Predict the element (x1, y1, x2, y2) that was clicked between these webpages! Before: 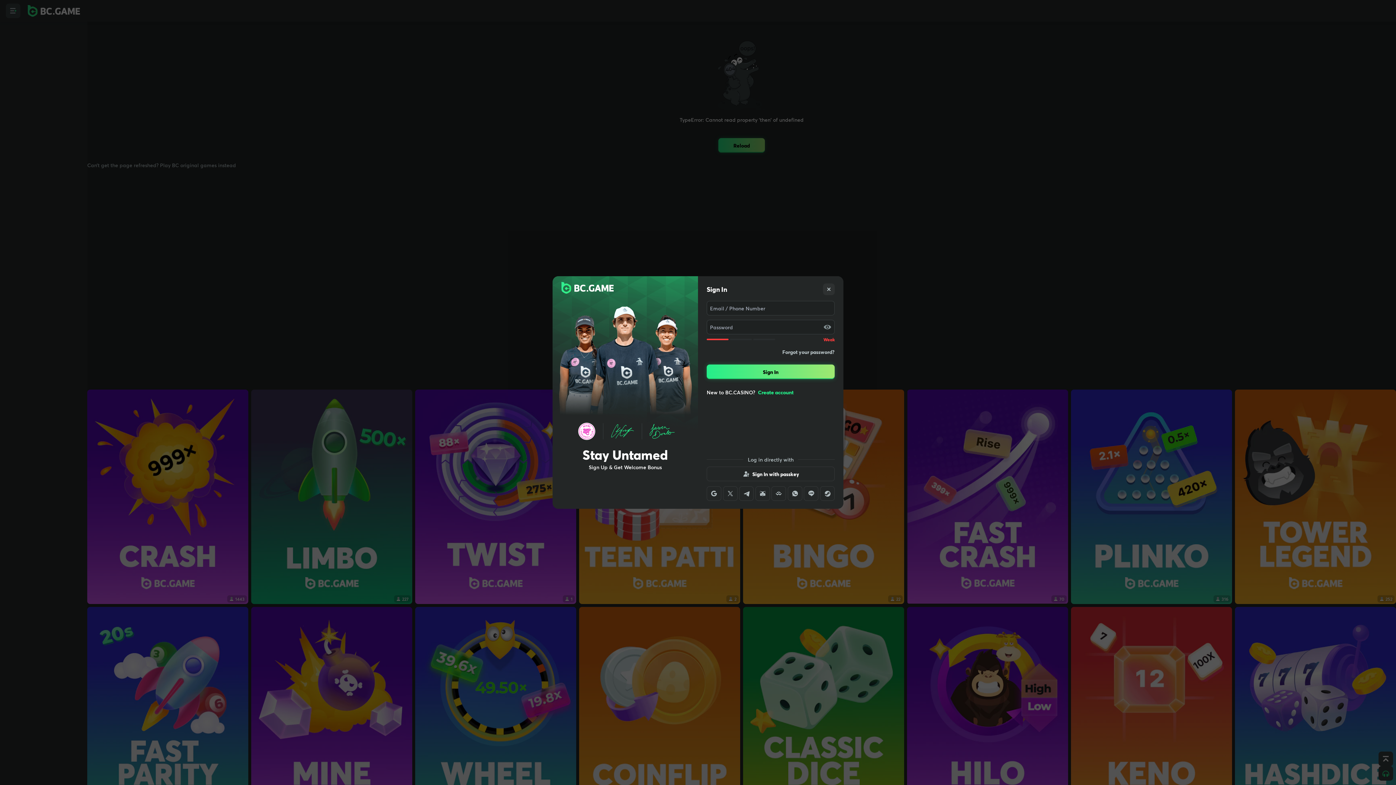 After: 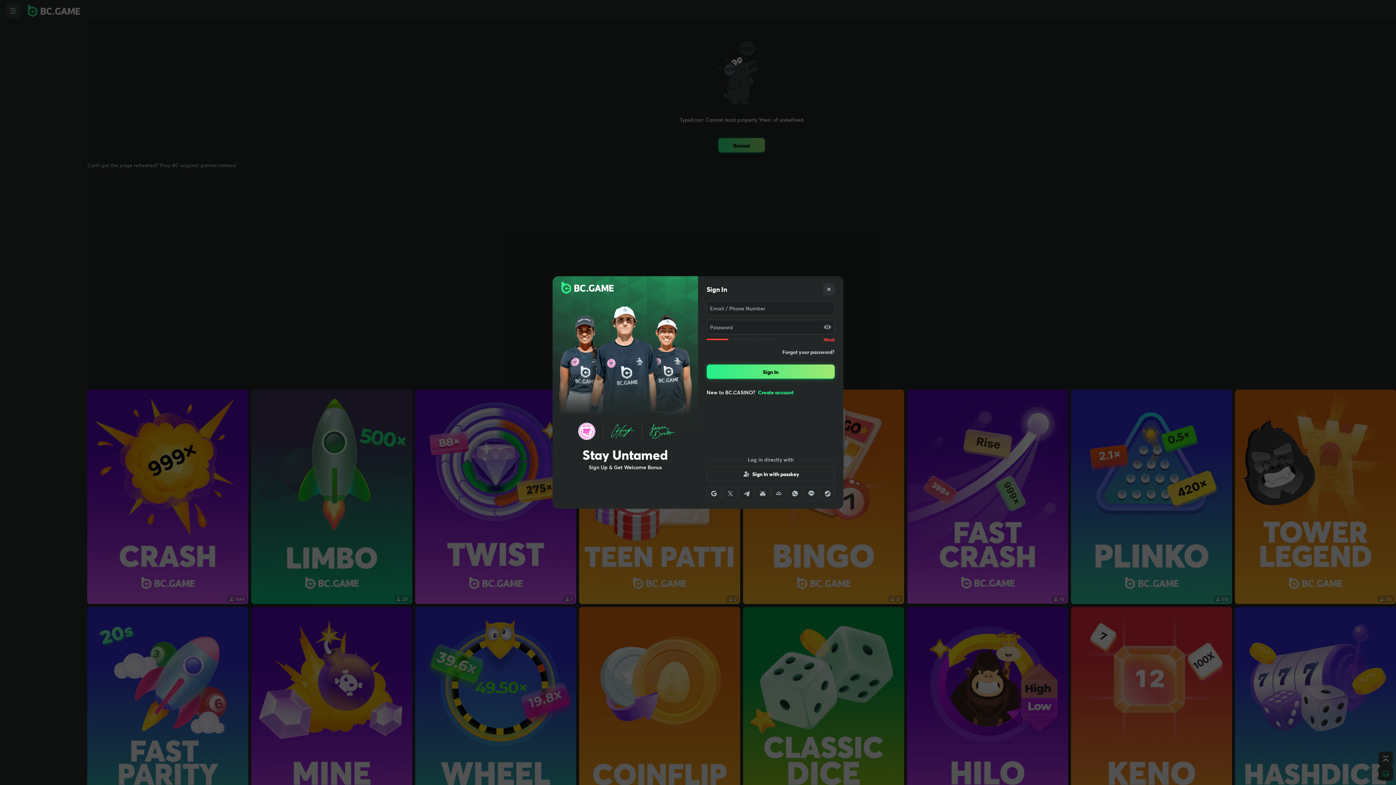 Action: bbox: (706, 486, 721, 501)